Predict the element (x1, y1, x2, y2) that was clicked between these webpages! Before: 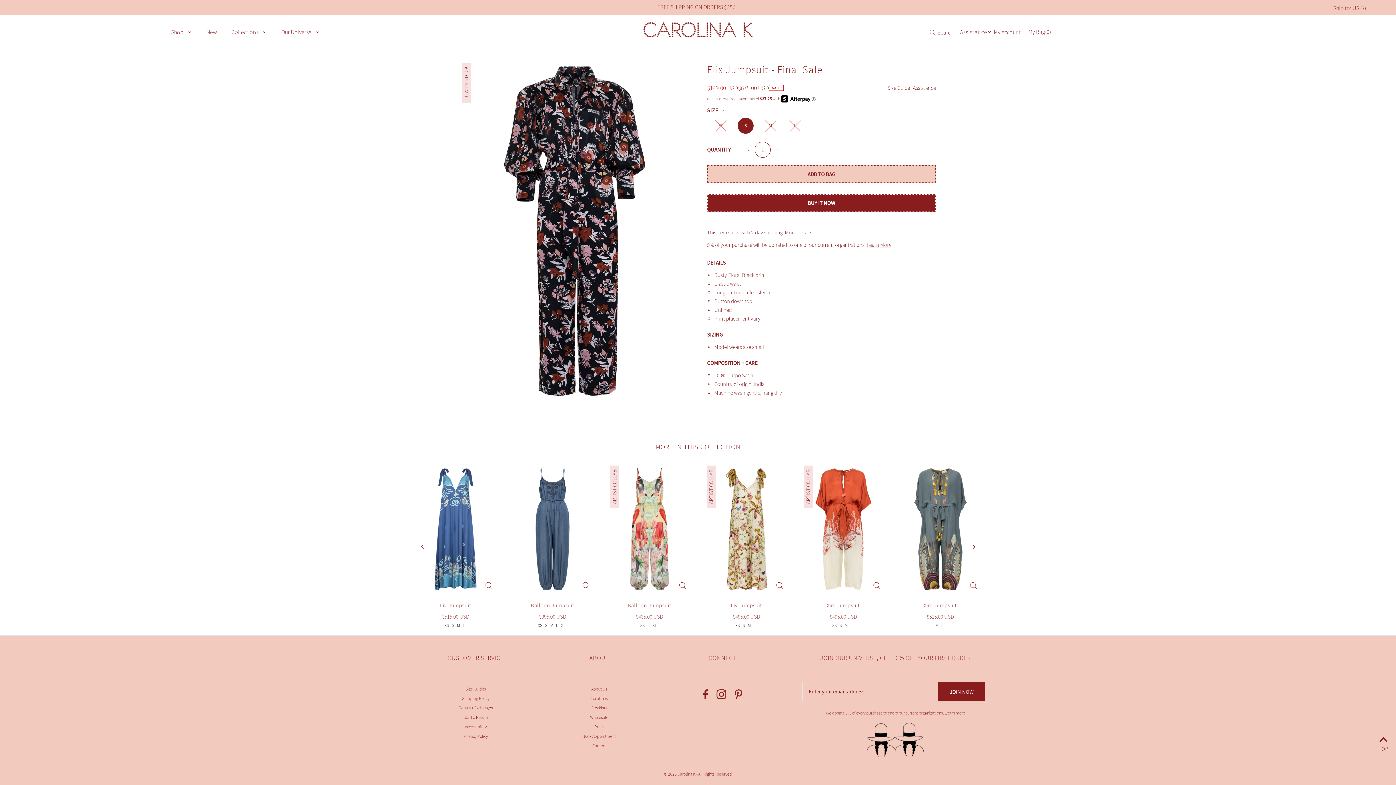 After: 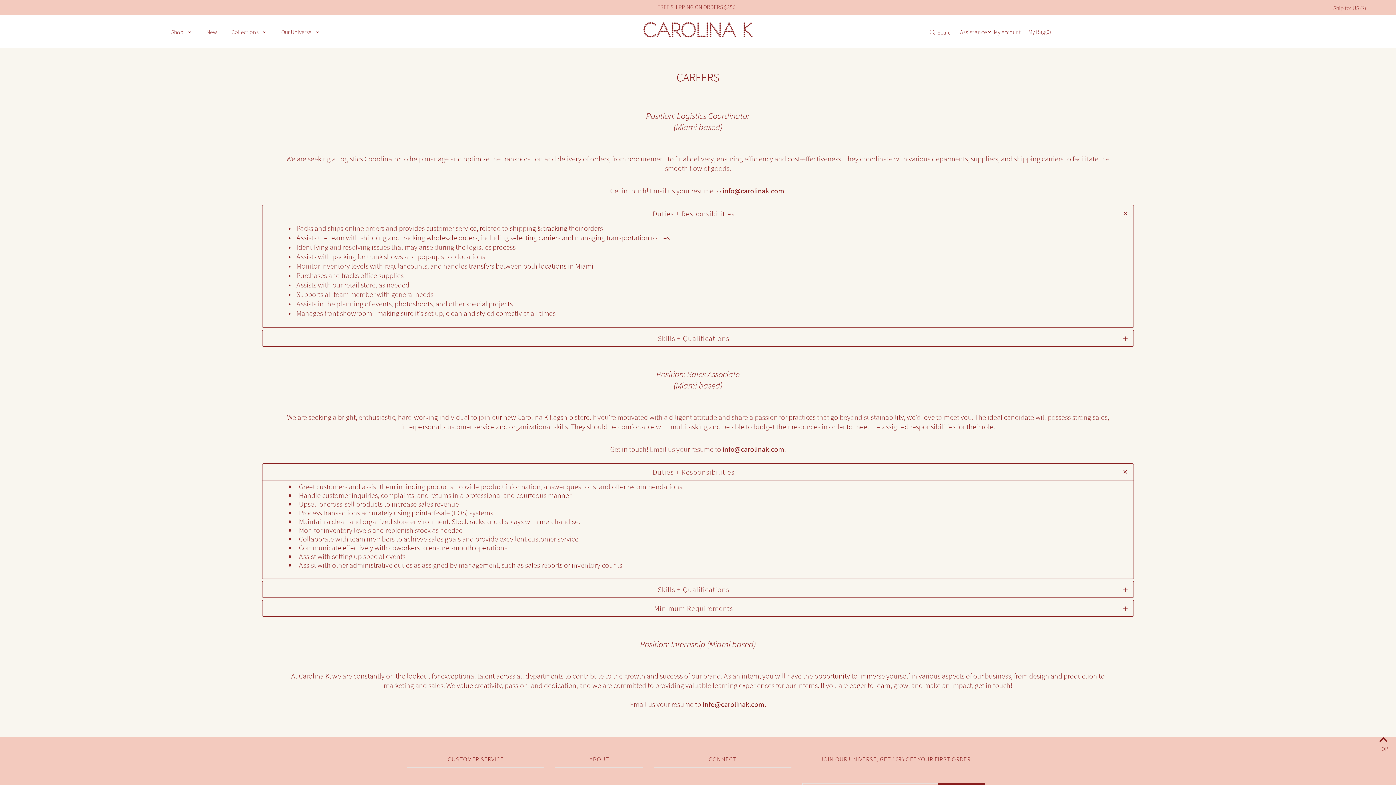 Action: label: Careers bbox: (592, 743, 606, 748)